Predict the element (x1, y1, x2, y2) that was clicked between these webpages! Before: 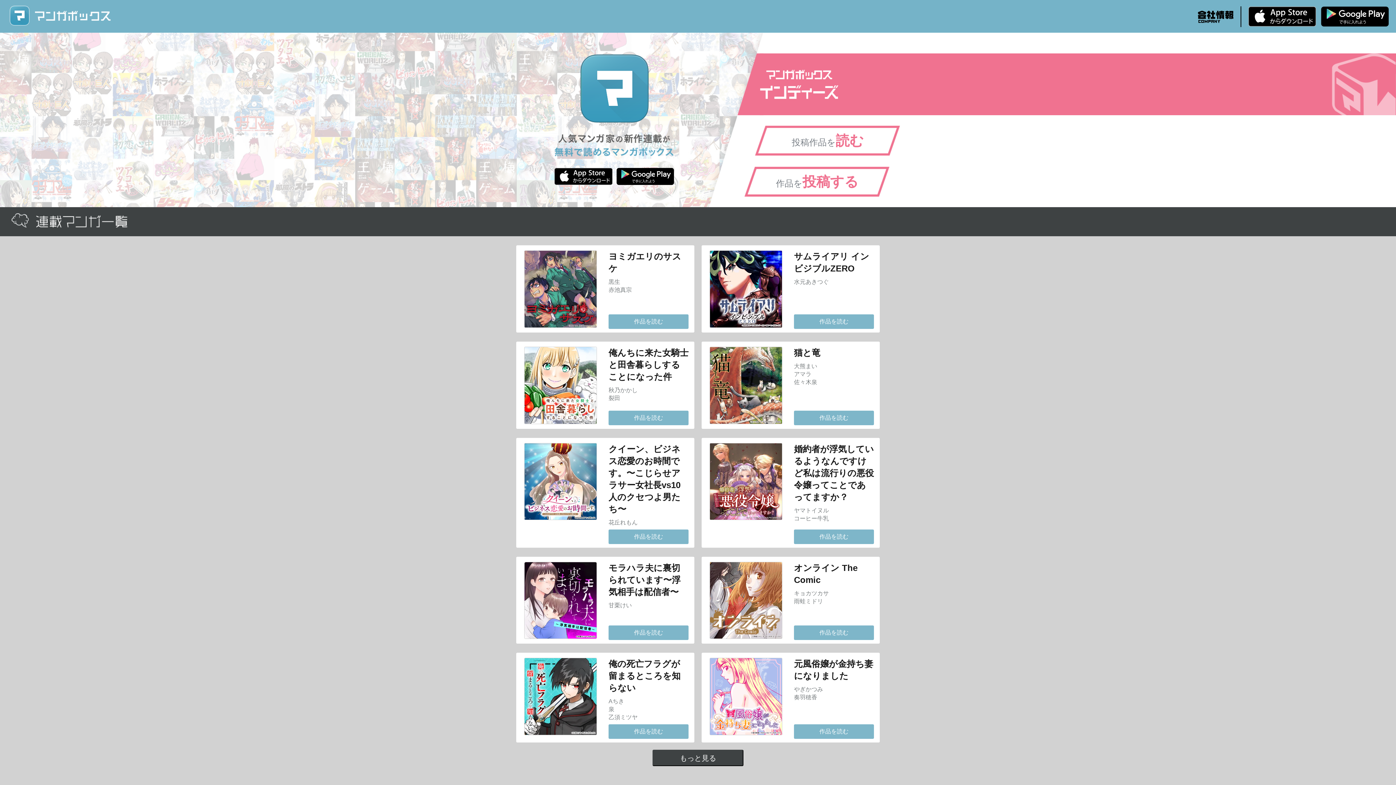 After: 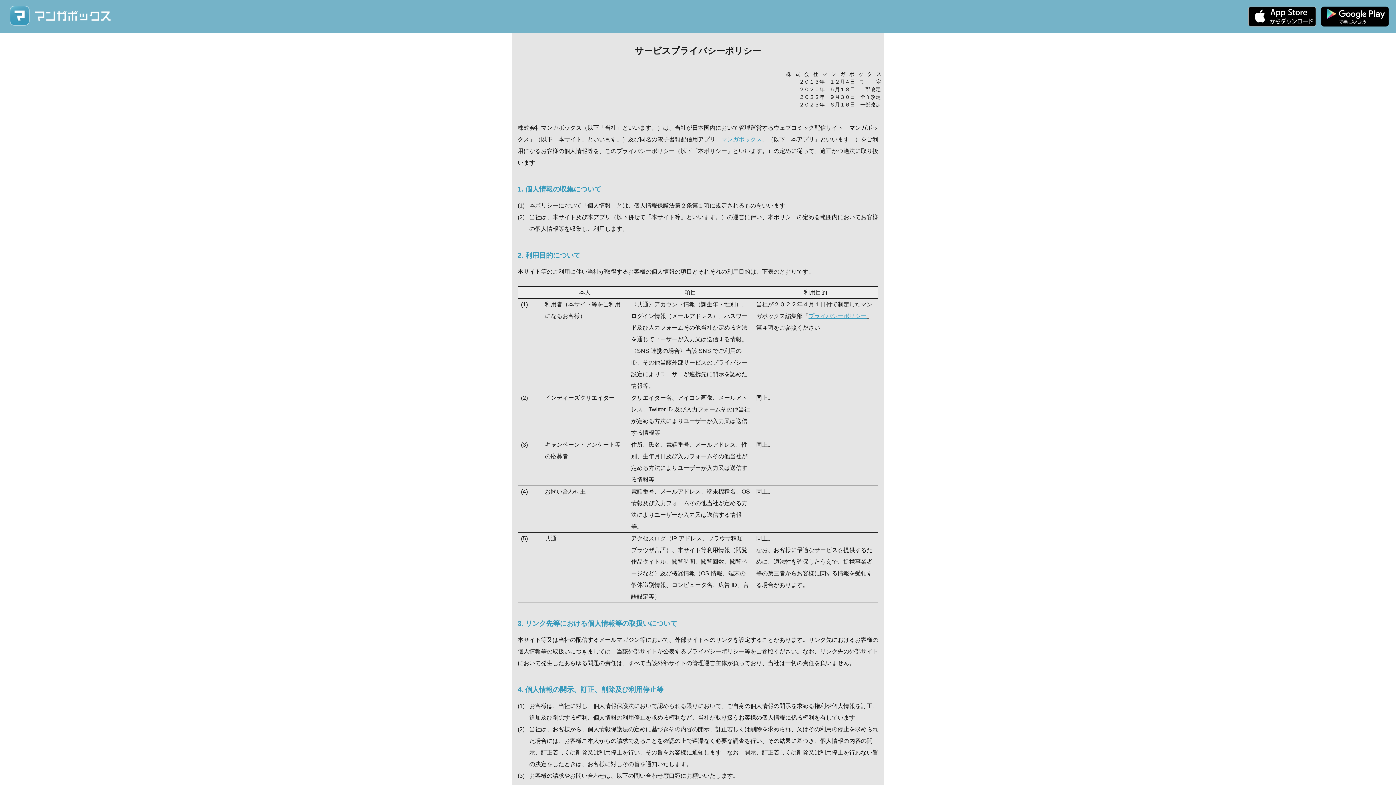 Action: bbox: (1273, 766, 1316, 770) label: プライバシーポリシー